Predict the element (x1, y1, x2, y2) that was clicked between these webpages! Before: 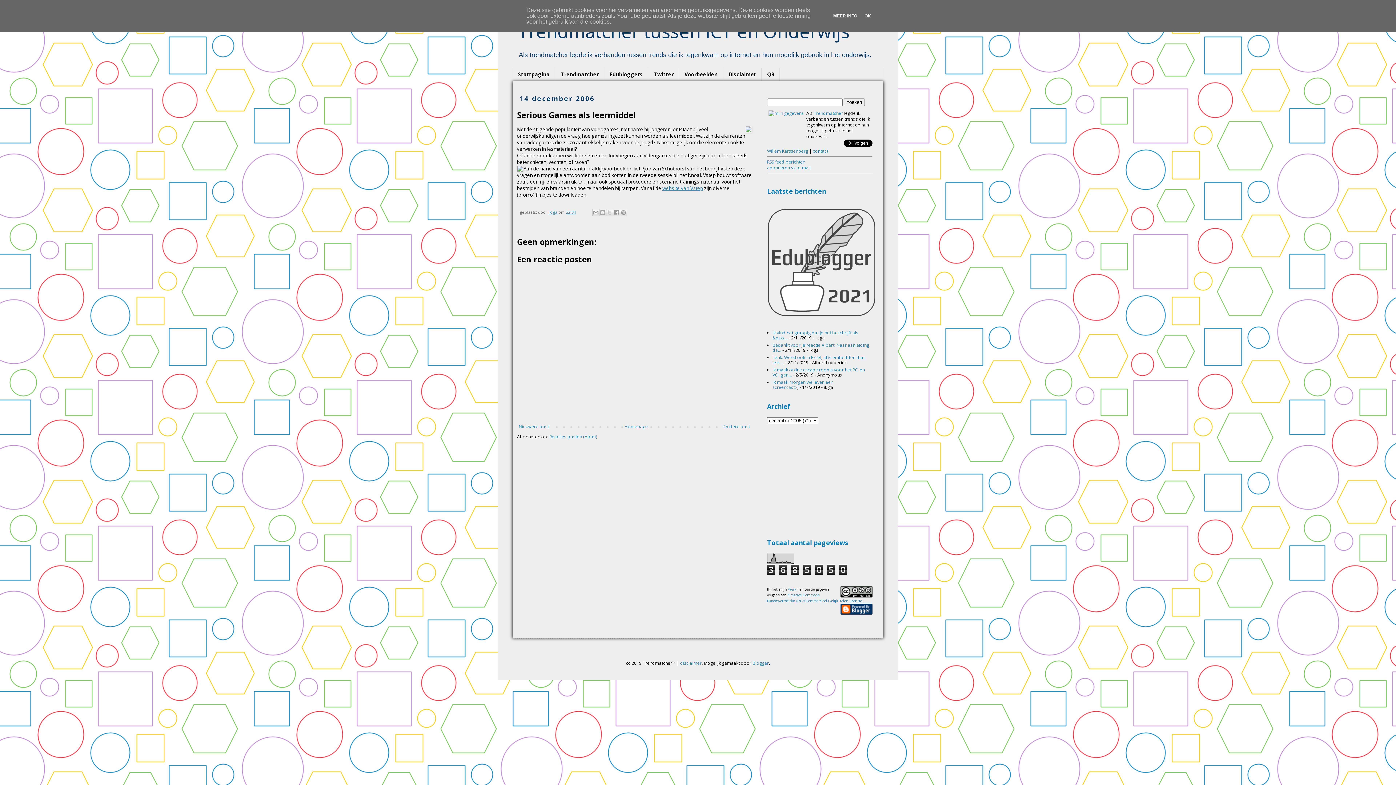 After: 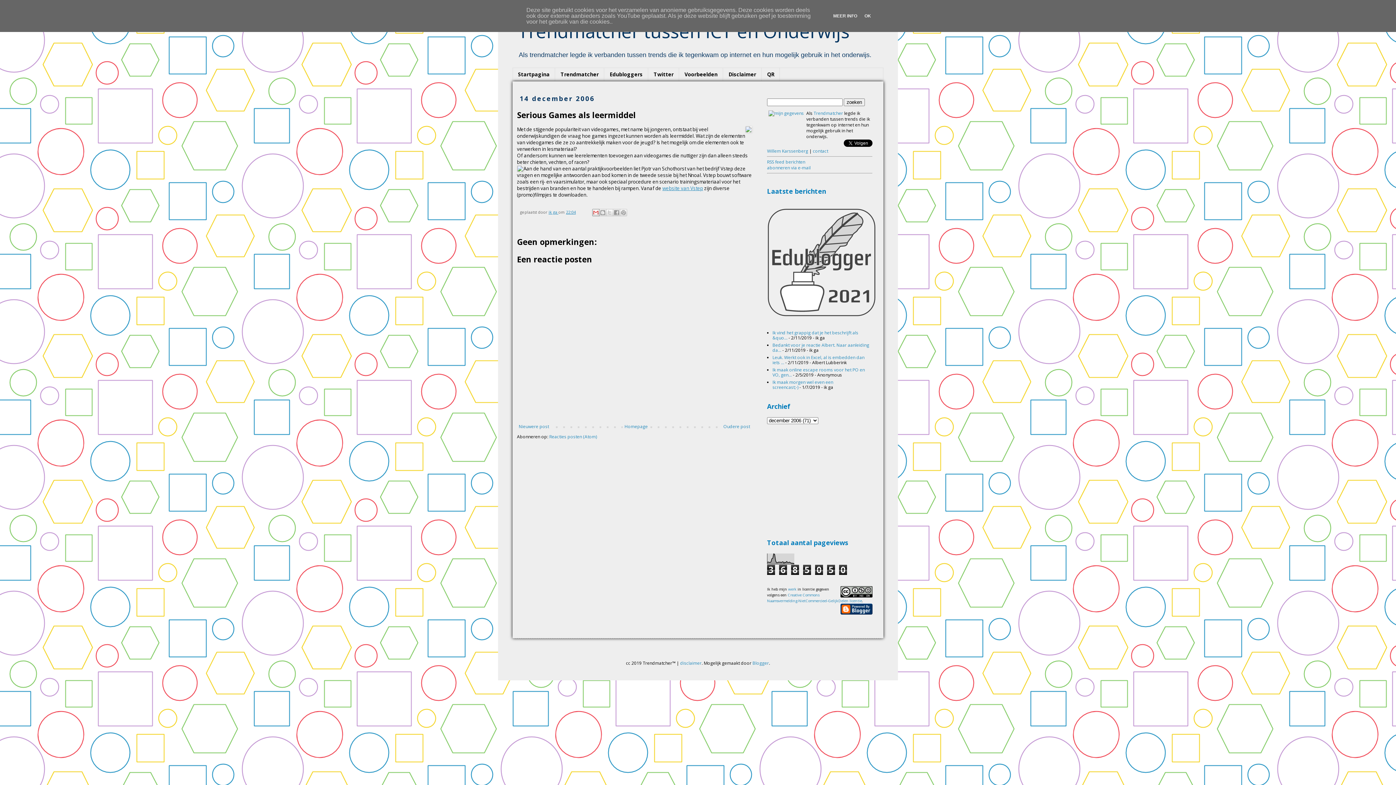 Action: label: Dit e-mailen bbox: (592, 209, 599, 216)